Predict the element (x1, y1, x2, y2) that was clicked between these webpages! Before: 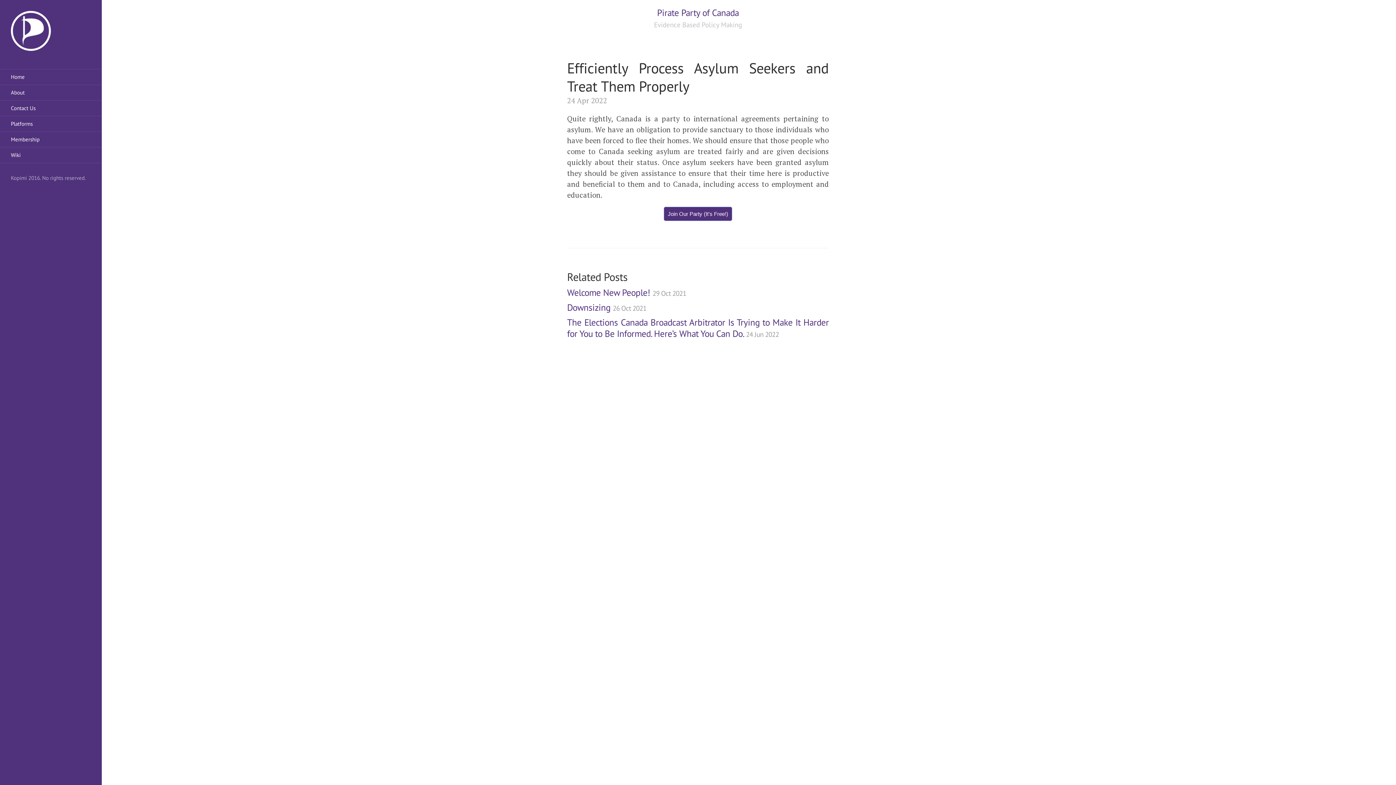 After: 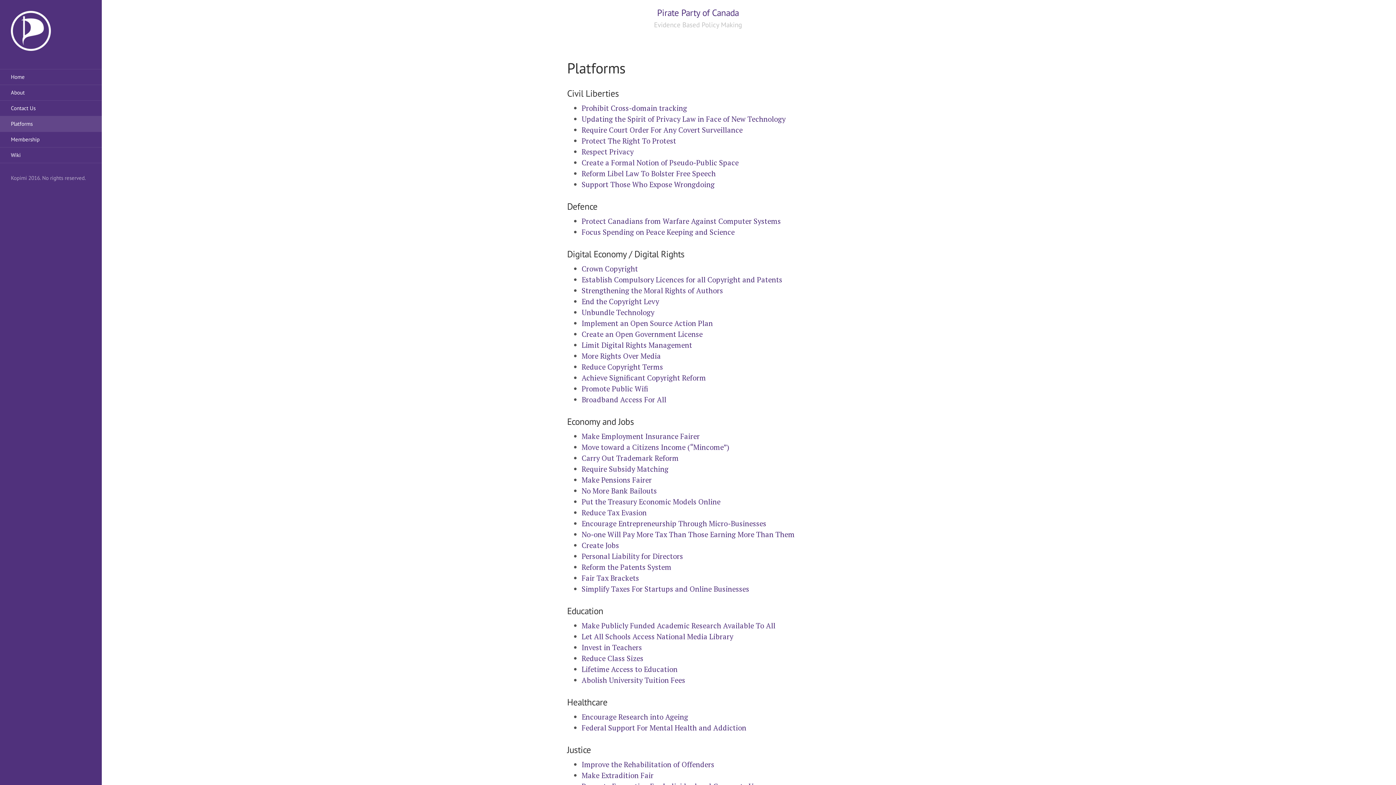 Action: label: Platforms bbox: (0, 116, 101, 131)